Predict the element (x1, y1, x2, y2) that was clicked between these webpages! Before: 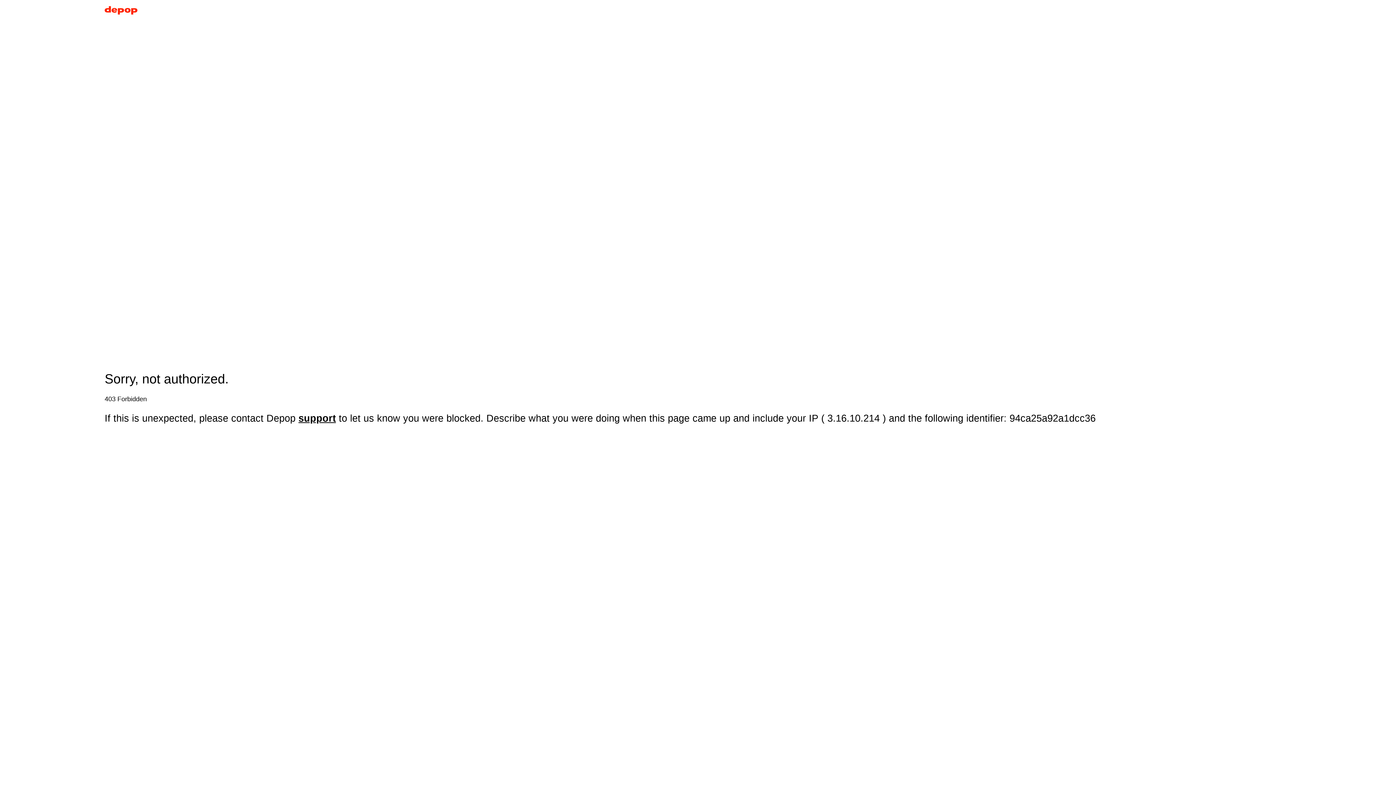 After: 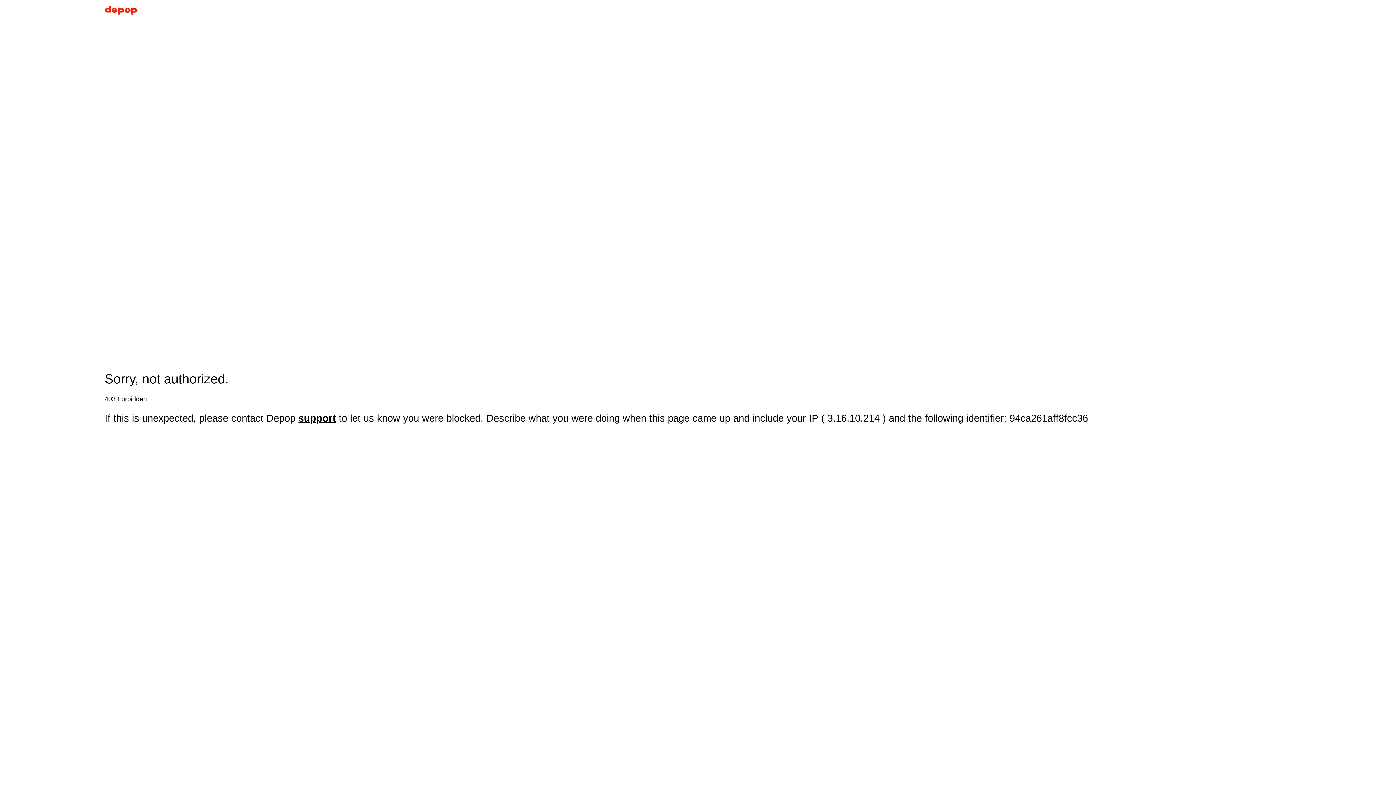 Action: bbox: (104, 5, 137, 17)